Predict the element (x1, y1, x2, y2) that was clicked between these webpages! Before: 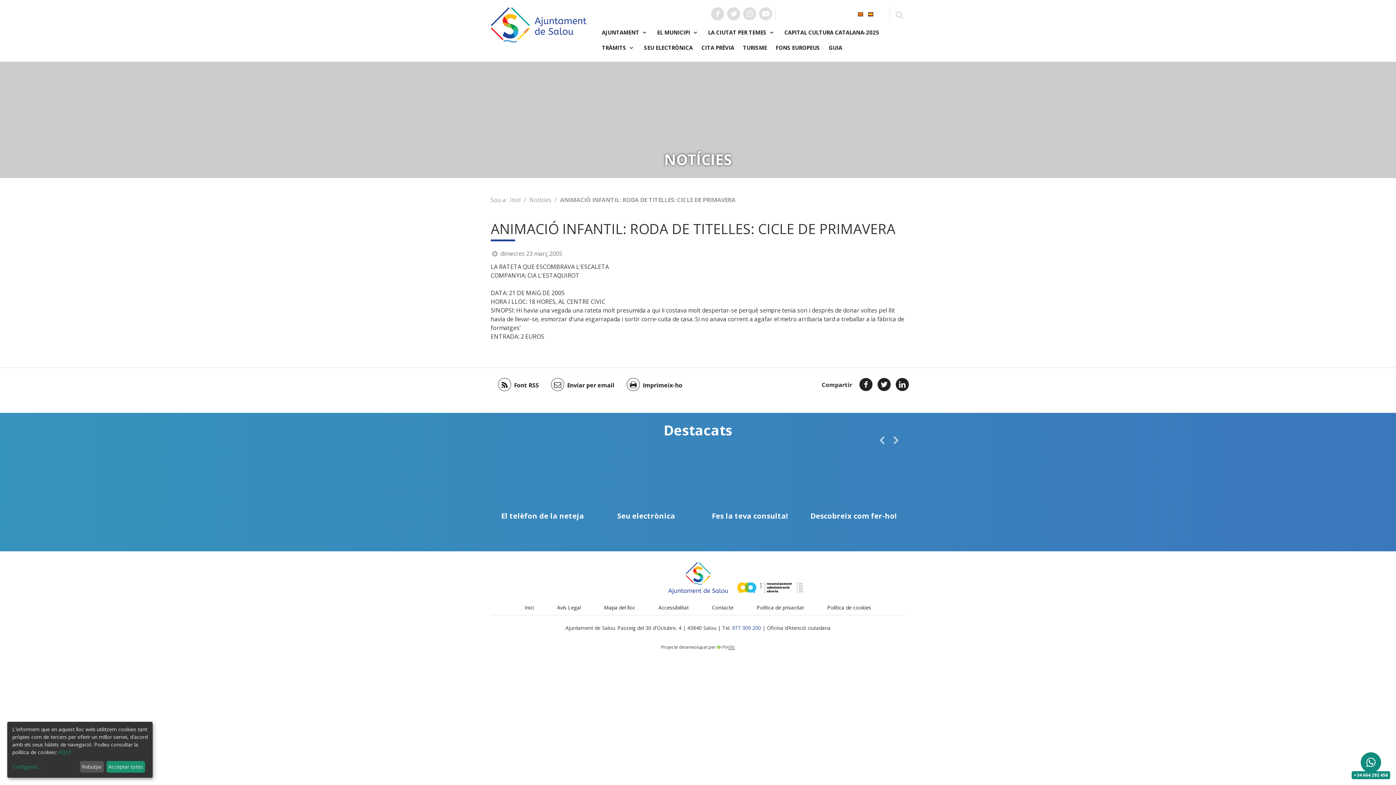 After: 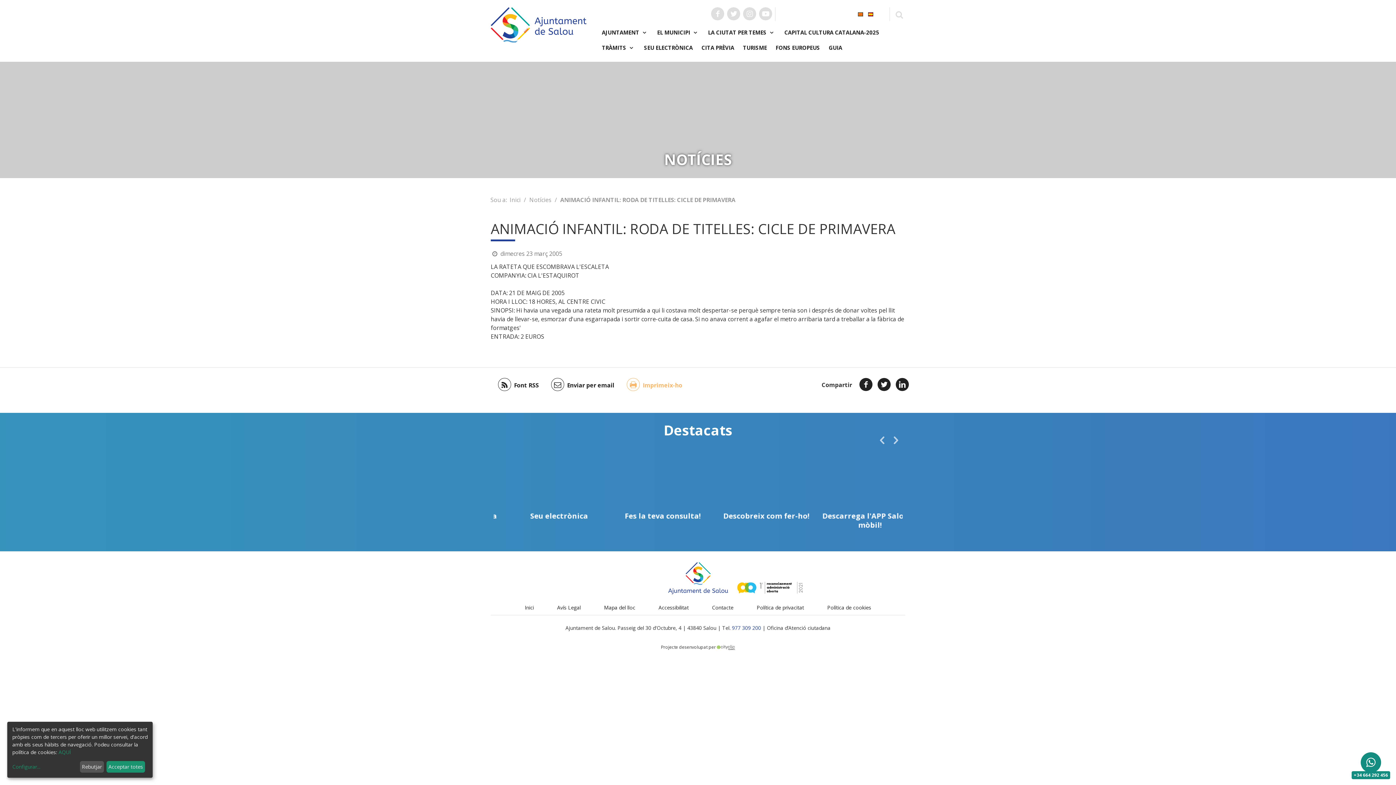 Action: label:  Imprimeix-ho bbox: (619, 381, 682, 389)